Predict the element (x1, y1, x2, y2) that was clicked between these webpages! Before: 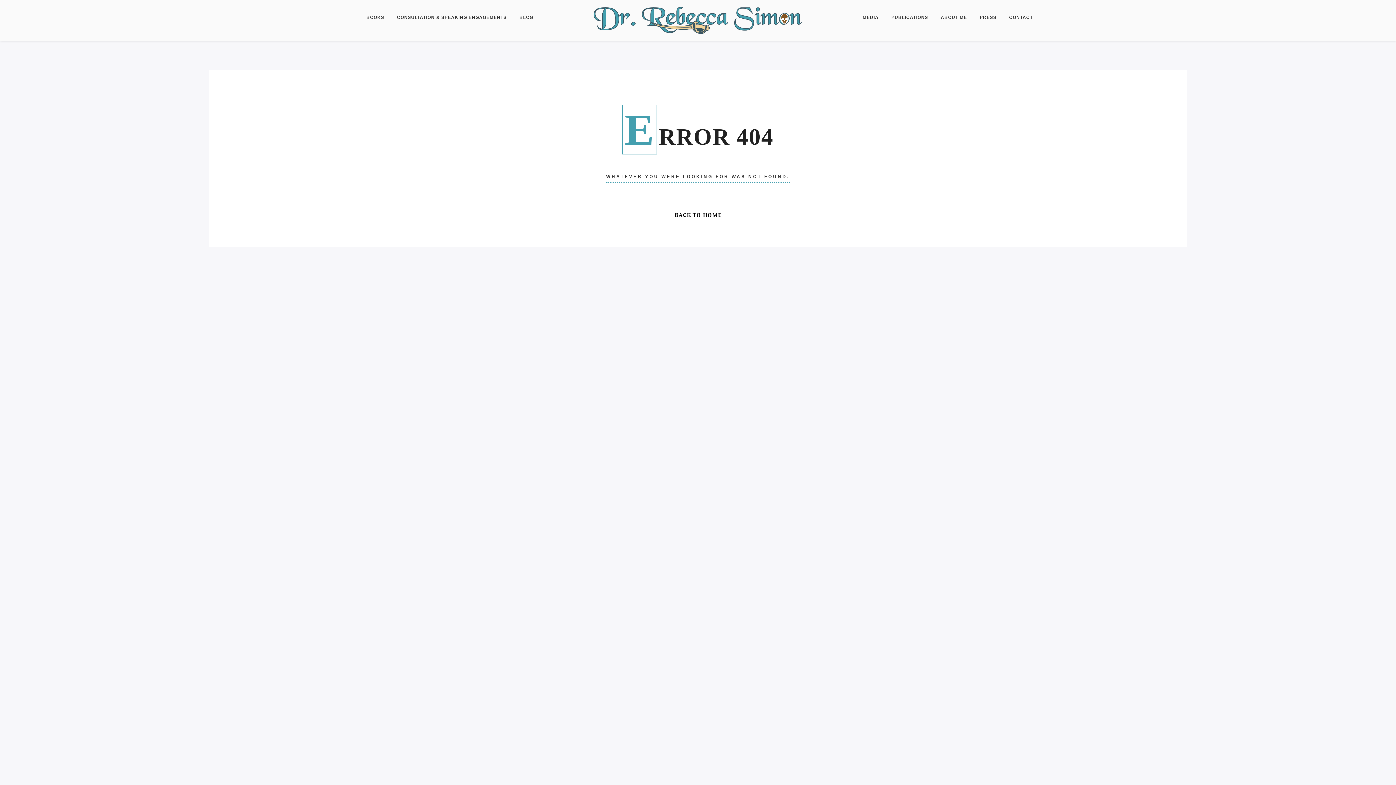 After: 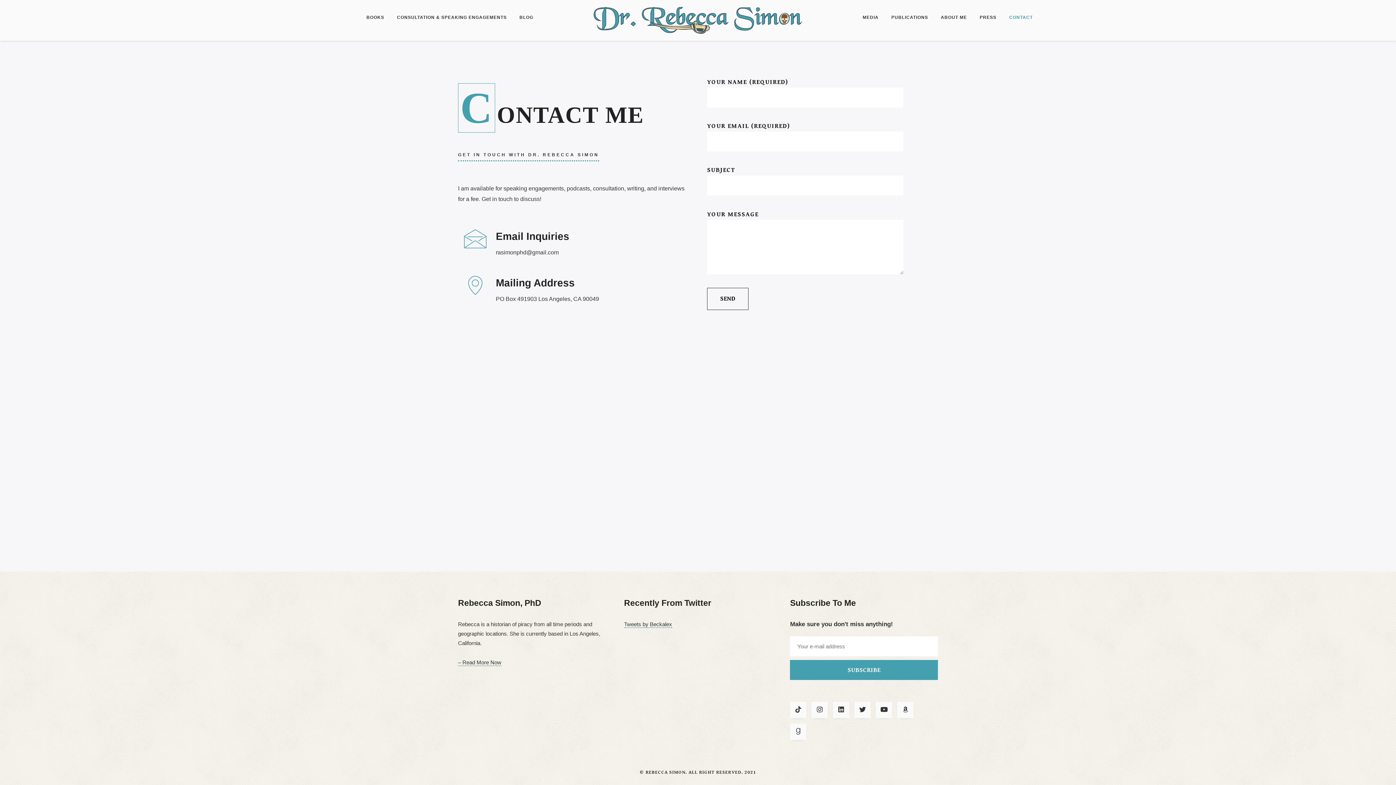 Action: label: CONTACT bbox: (1005, 0, 1036, 35)